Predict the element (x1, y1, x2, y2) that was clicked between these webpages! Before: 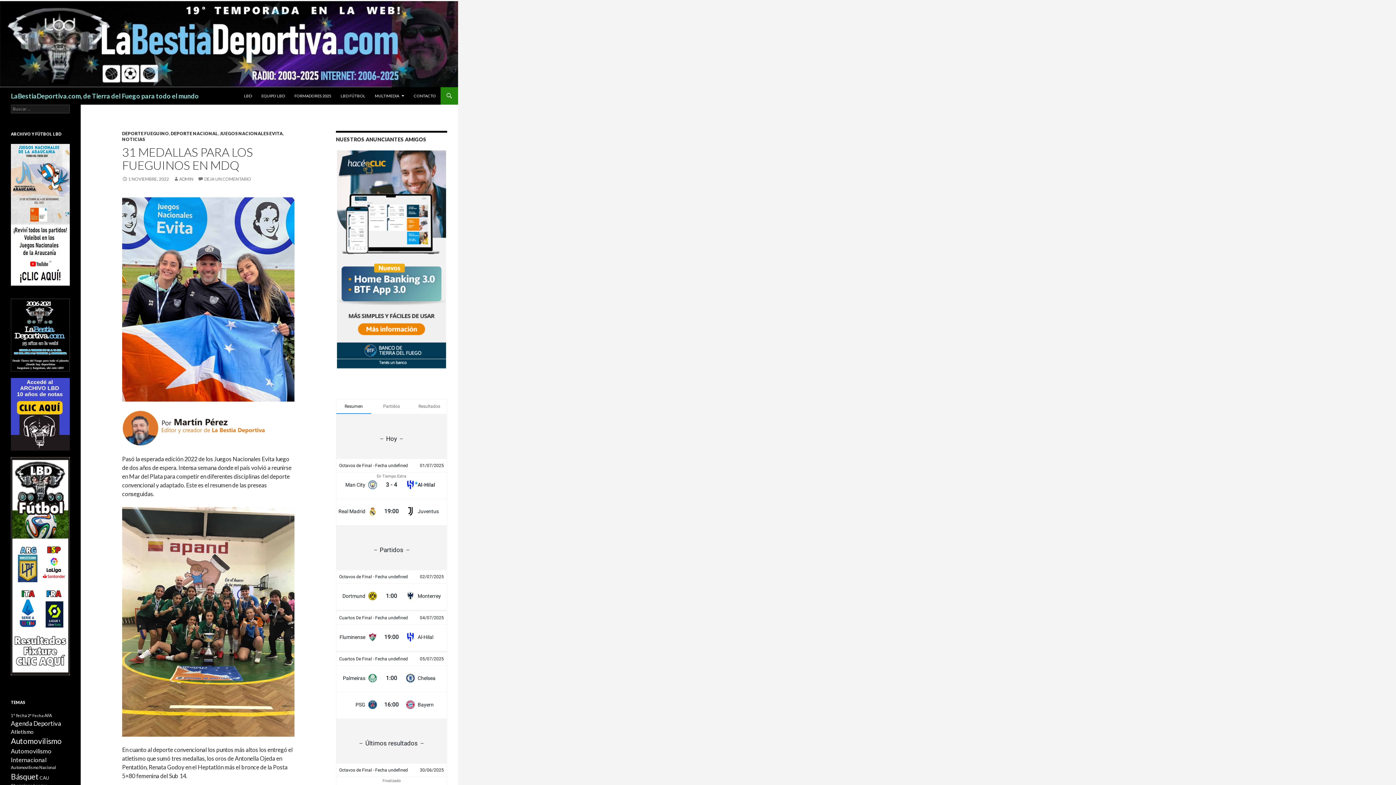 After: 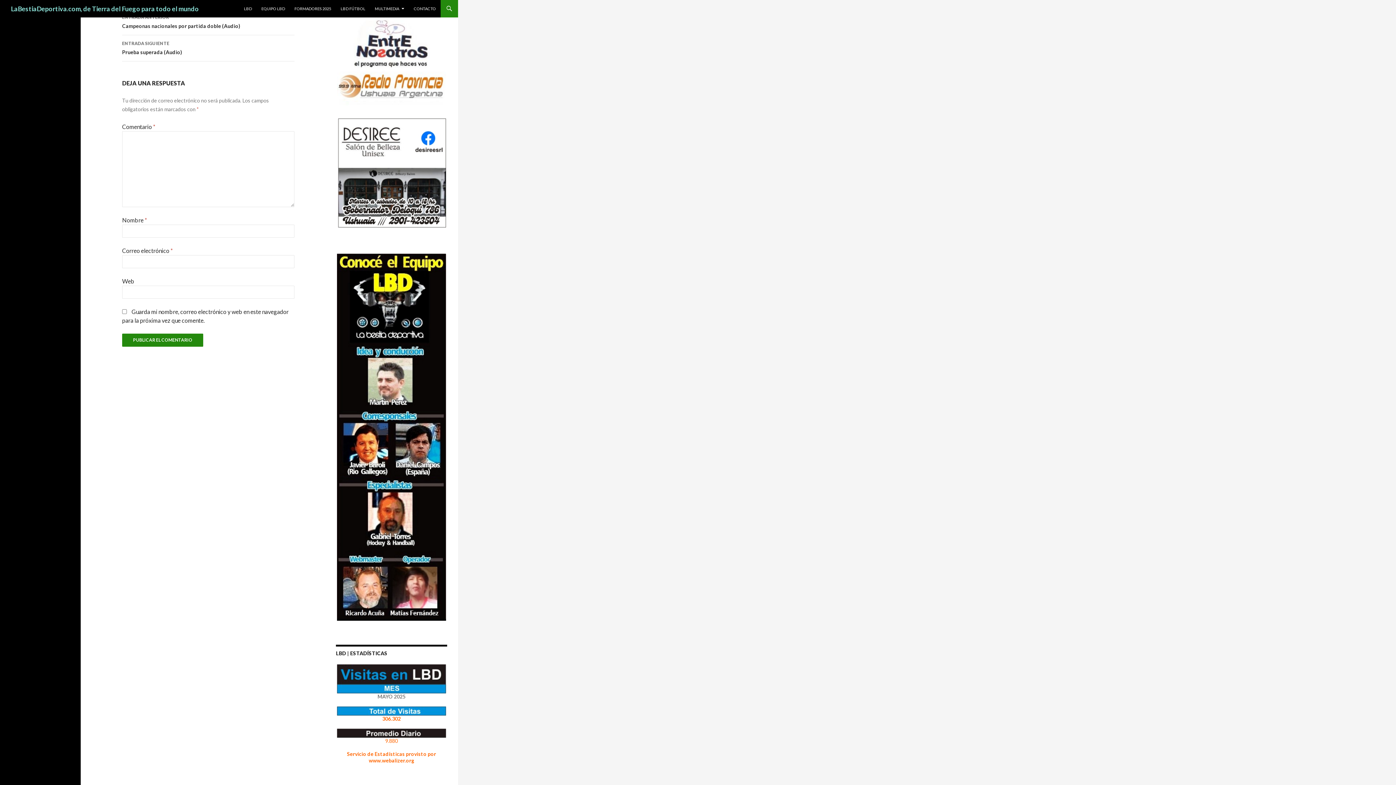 Action: bbox: (197, 176, 251, 181) label: DEJA UN COMENTARIO